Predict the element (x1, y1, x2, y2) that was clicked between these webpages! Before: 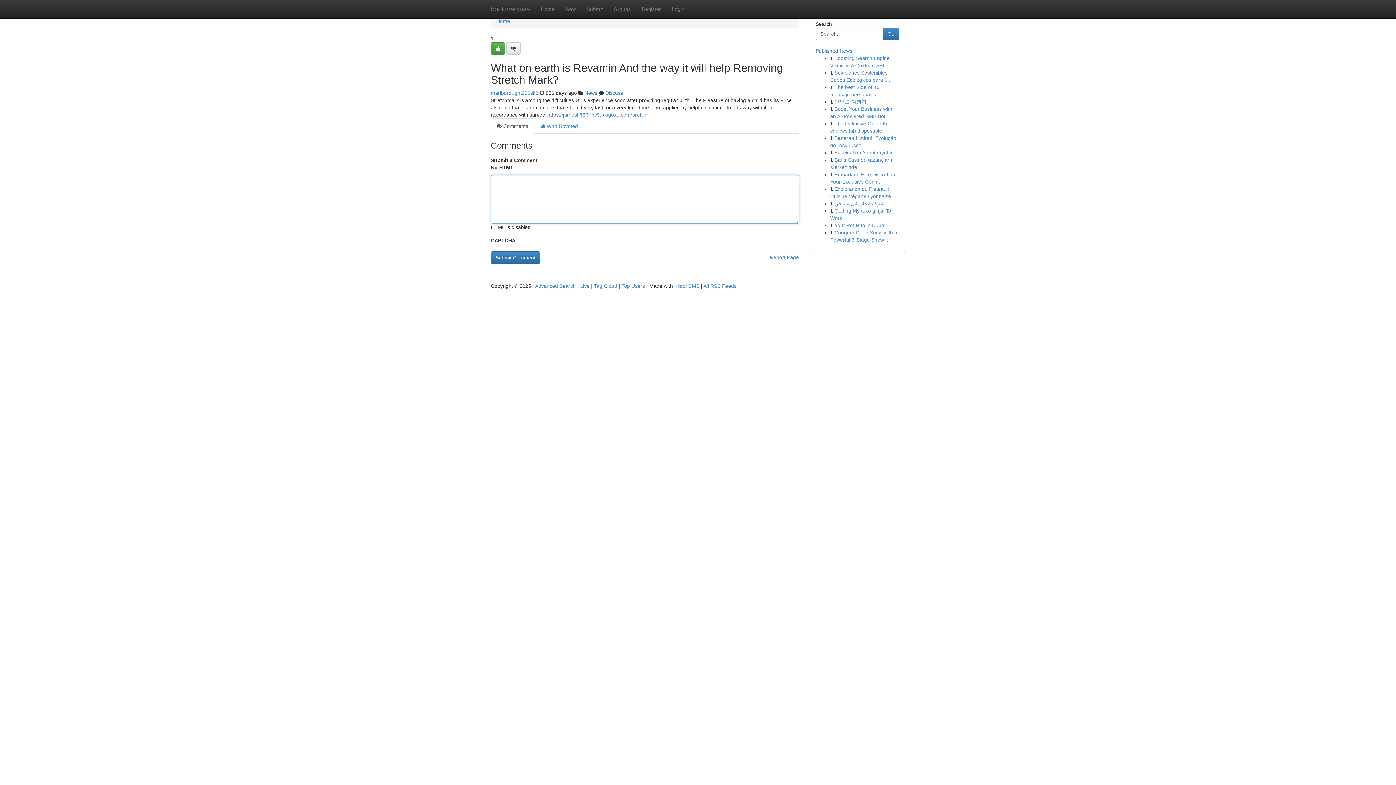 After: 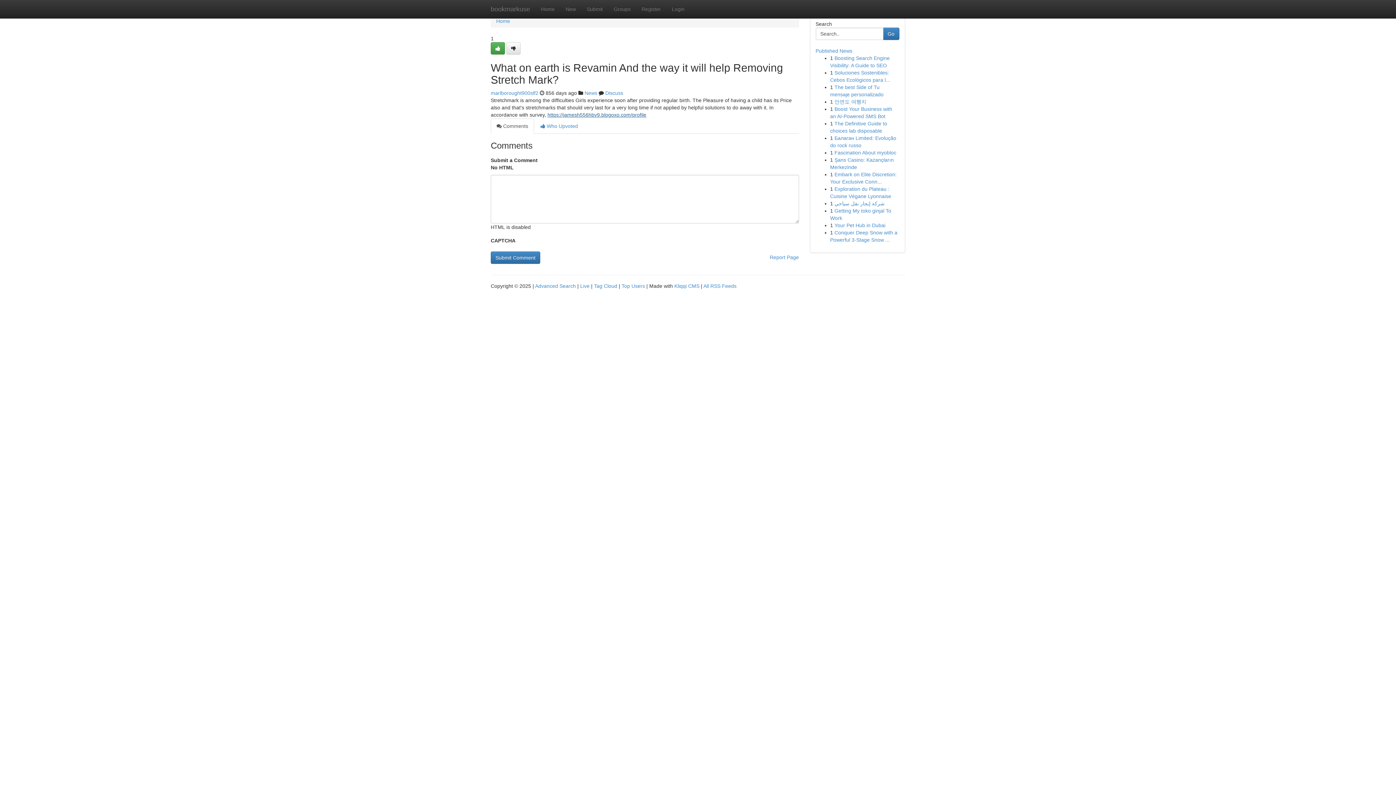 Action: label: https://jamesh556hbv9.blogoxo.com/profile bbox: (547, 112, 646, 117)